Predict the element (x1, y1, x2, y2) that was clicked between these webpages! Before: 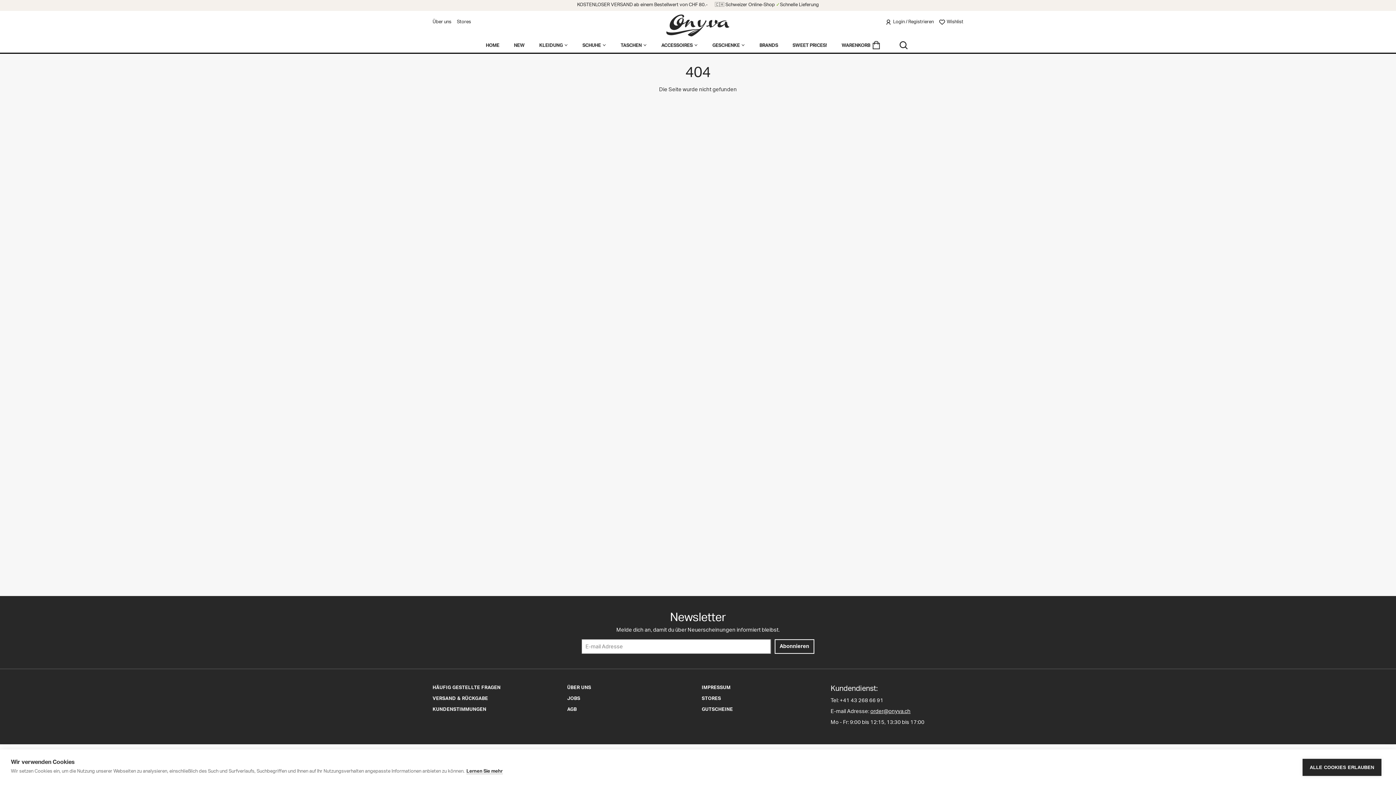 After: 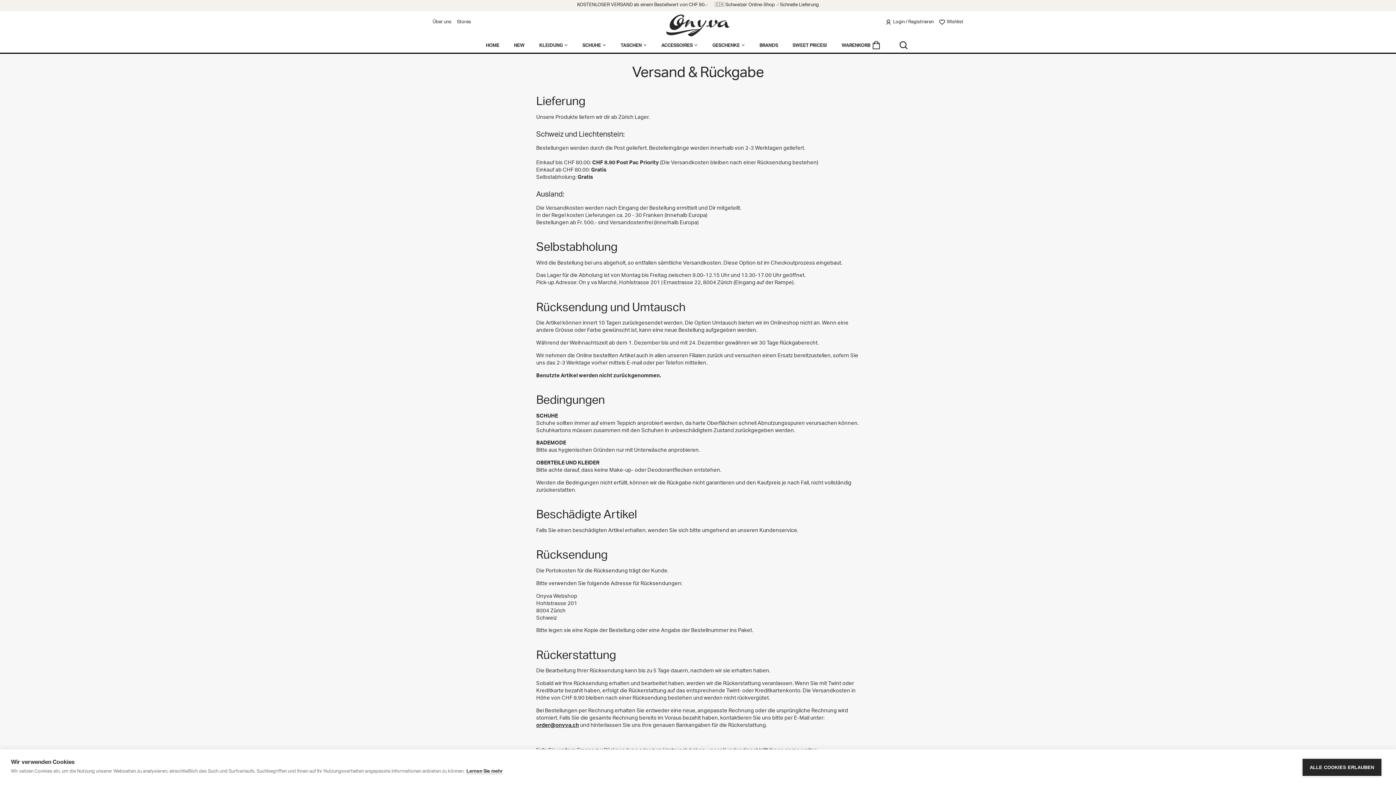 Action: label: VERSAND & RÜCKGABE bbox: (432, 696, 488, 702)